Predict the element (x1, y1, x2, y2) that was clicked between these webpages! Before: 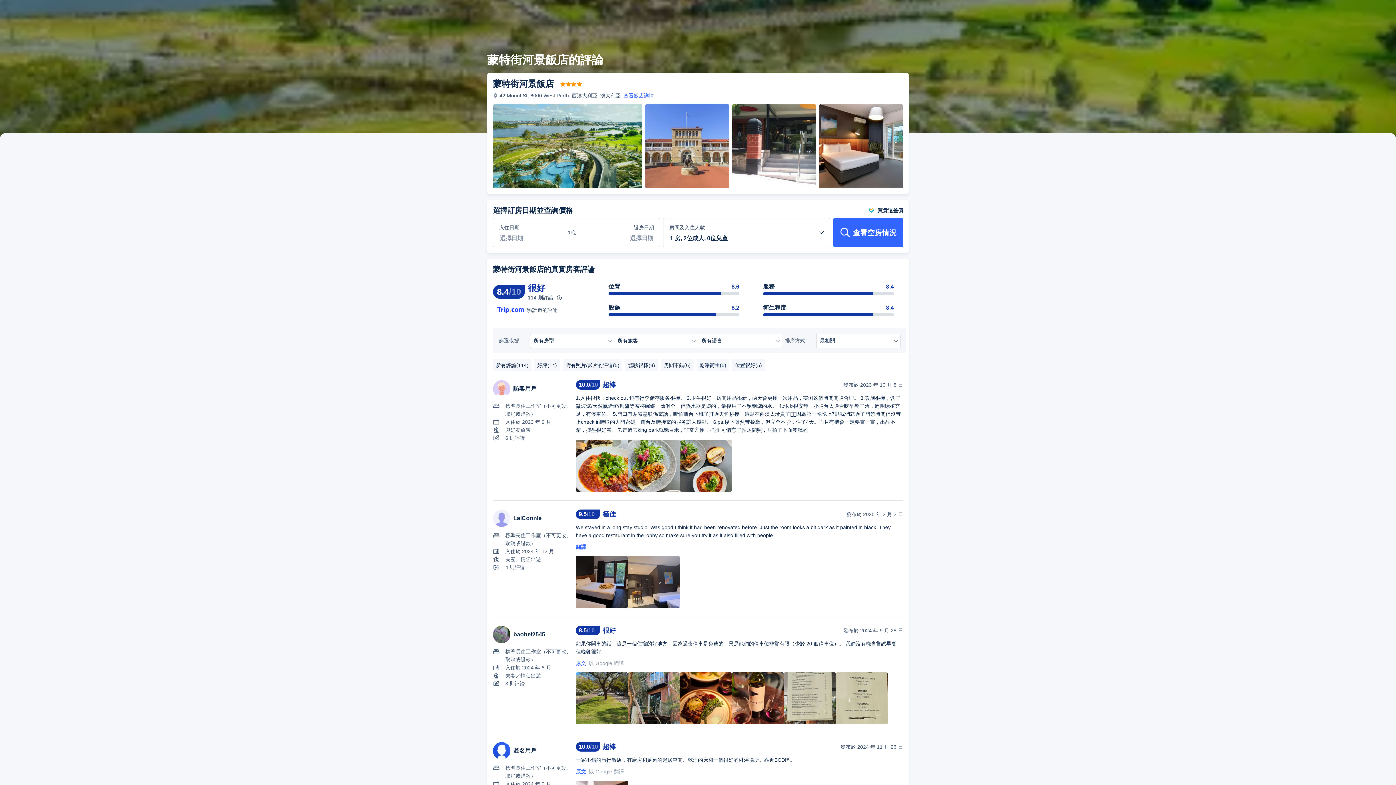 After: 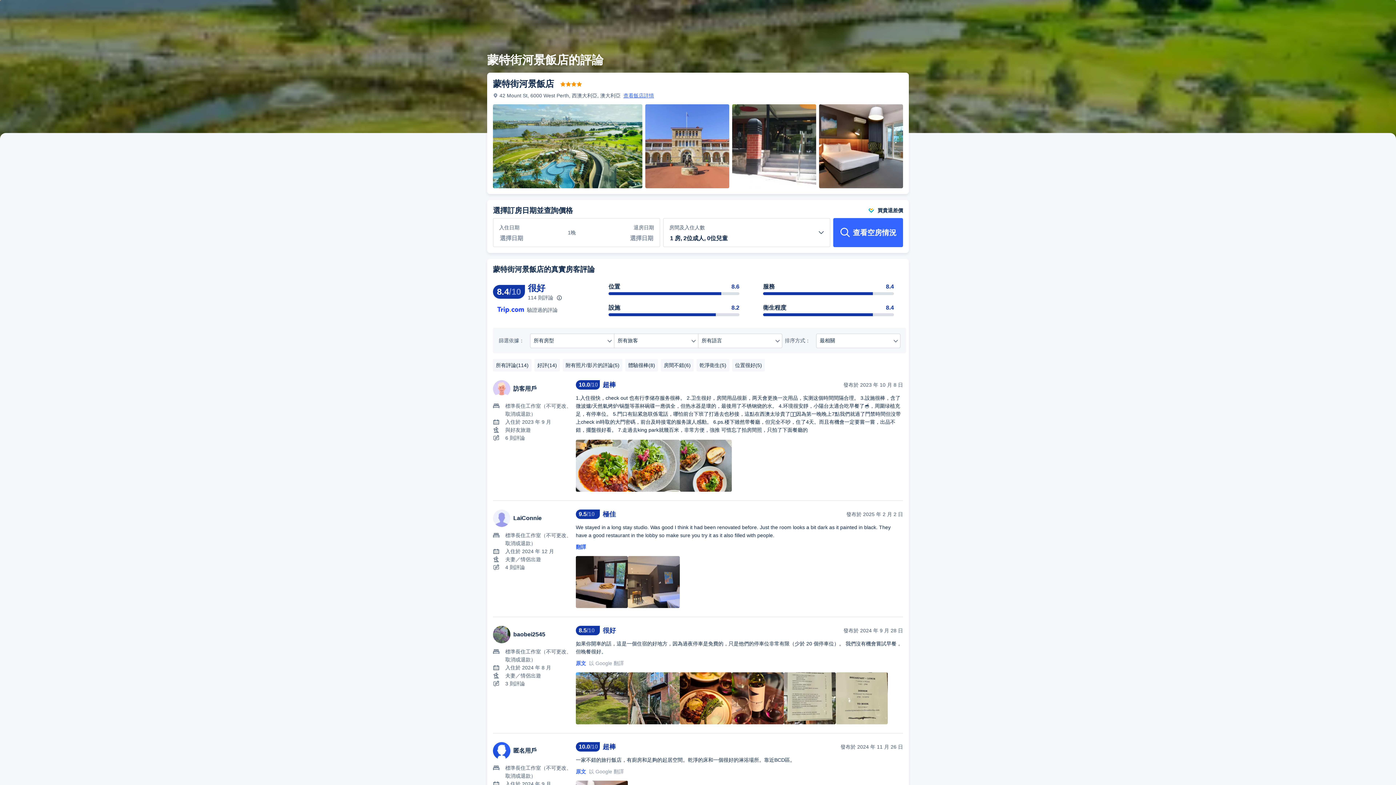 Action: label: 查看飯店詳情 bbox: (623, 92, 654, 98)